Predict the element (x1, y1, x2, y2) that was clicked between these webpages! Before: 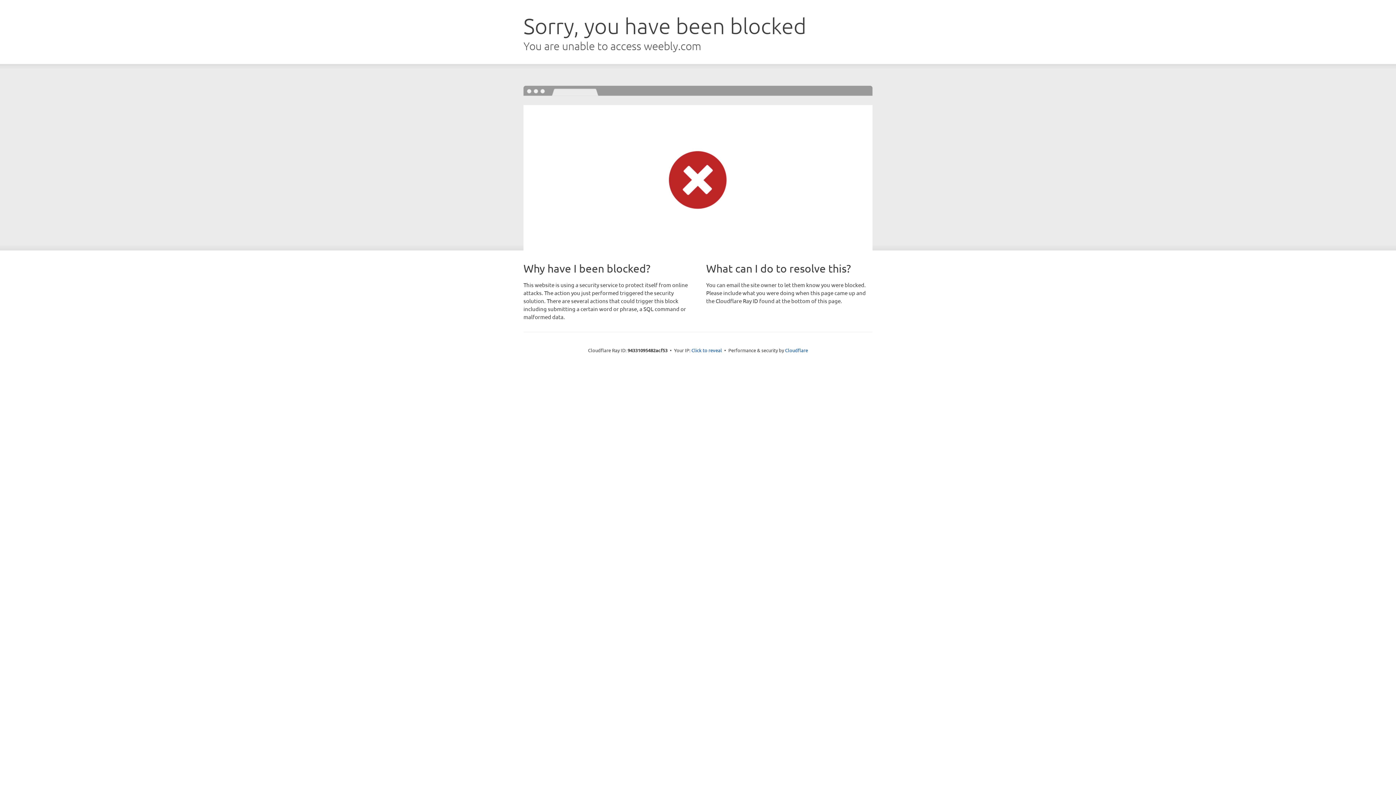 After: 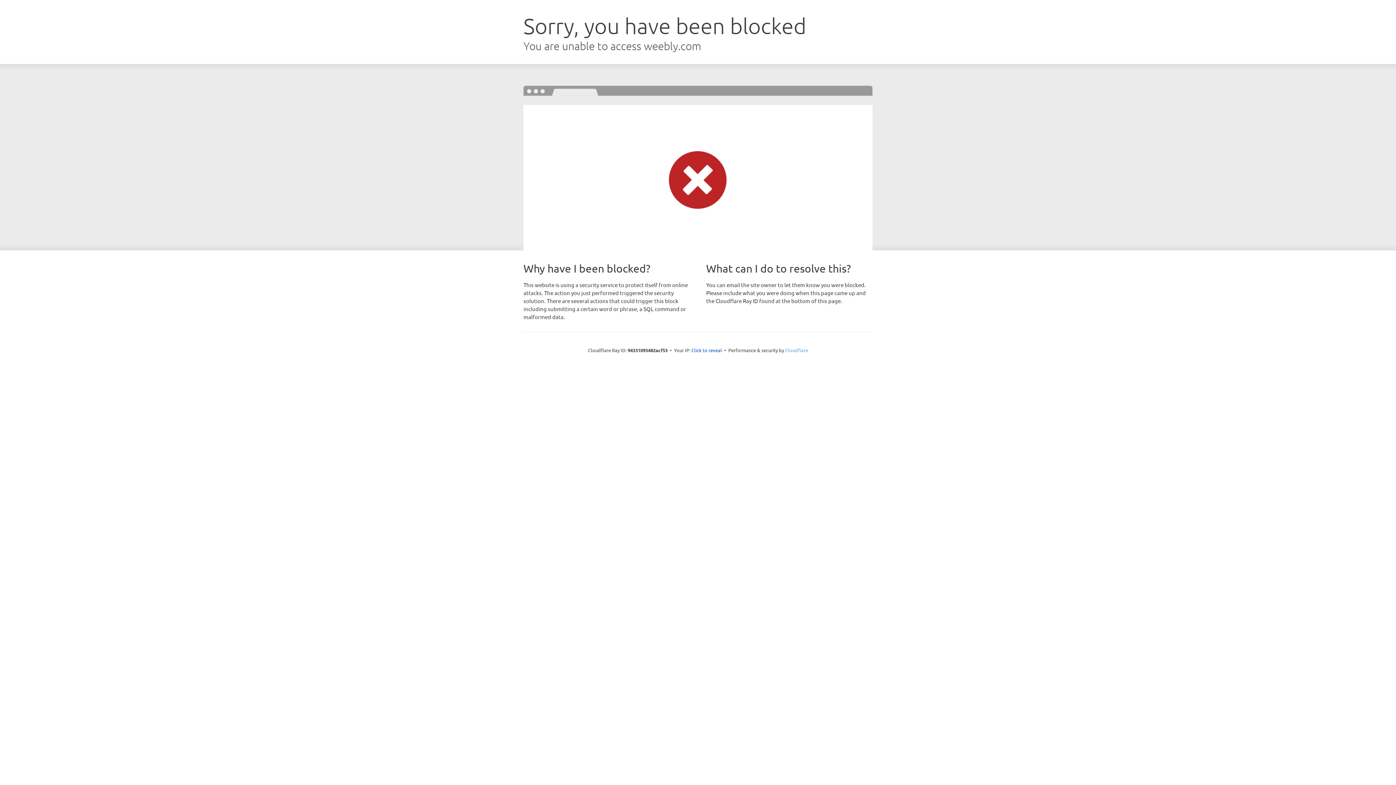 Action: label: Cloudflare bbox: (785, 347, 808, 353)